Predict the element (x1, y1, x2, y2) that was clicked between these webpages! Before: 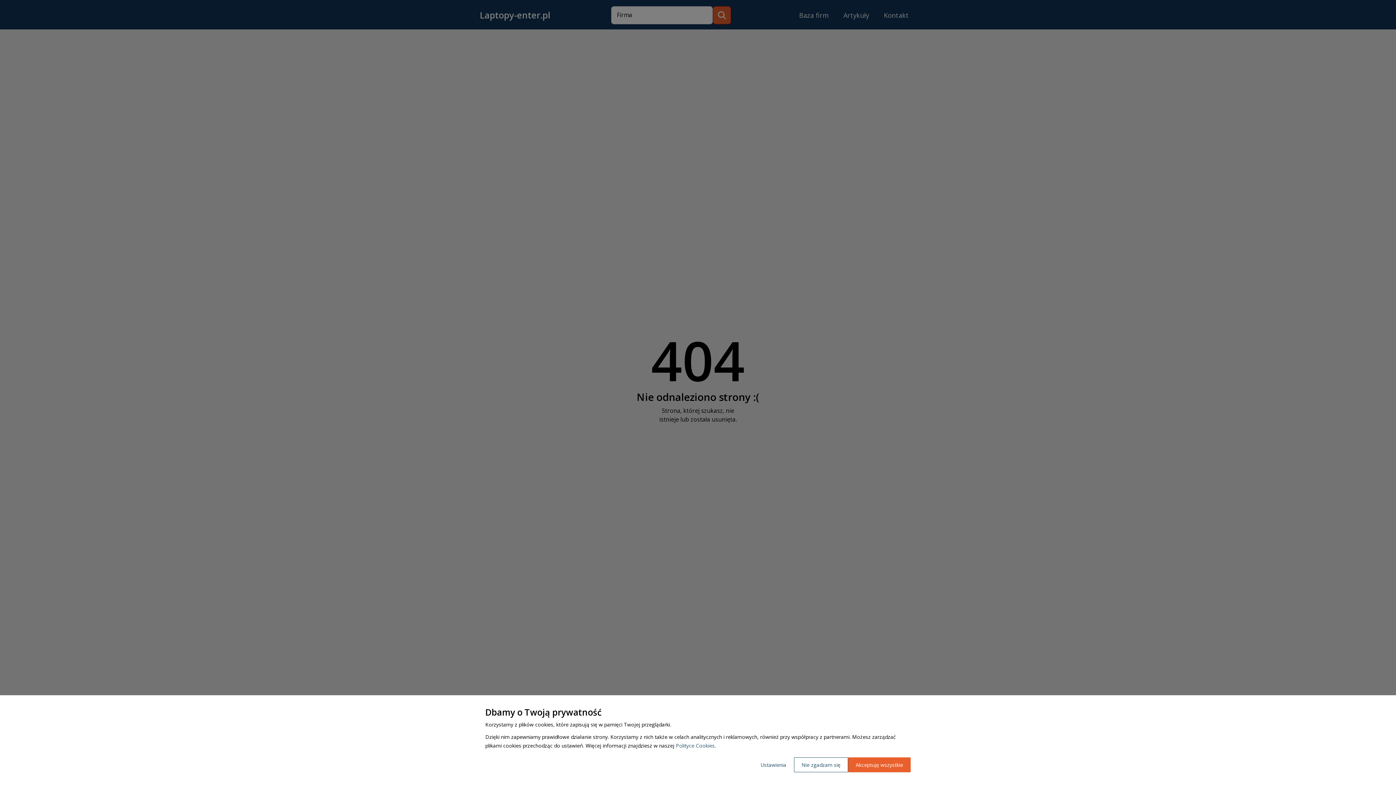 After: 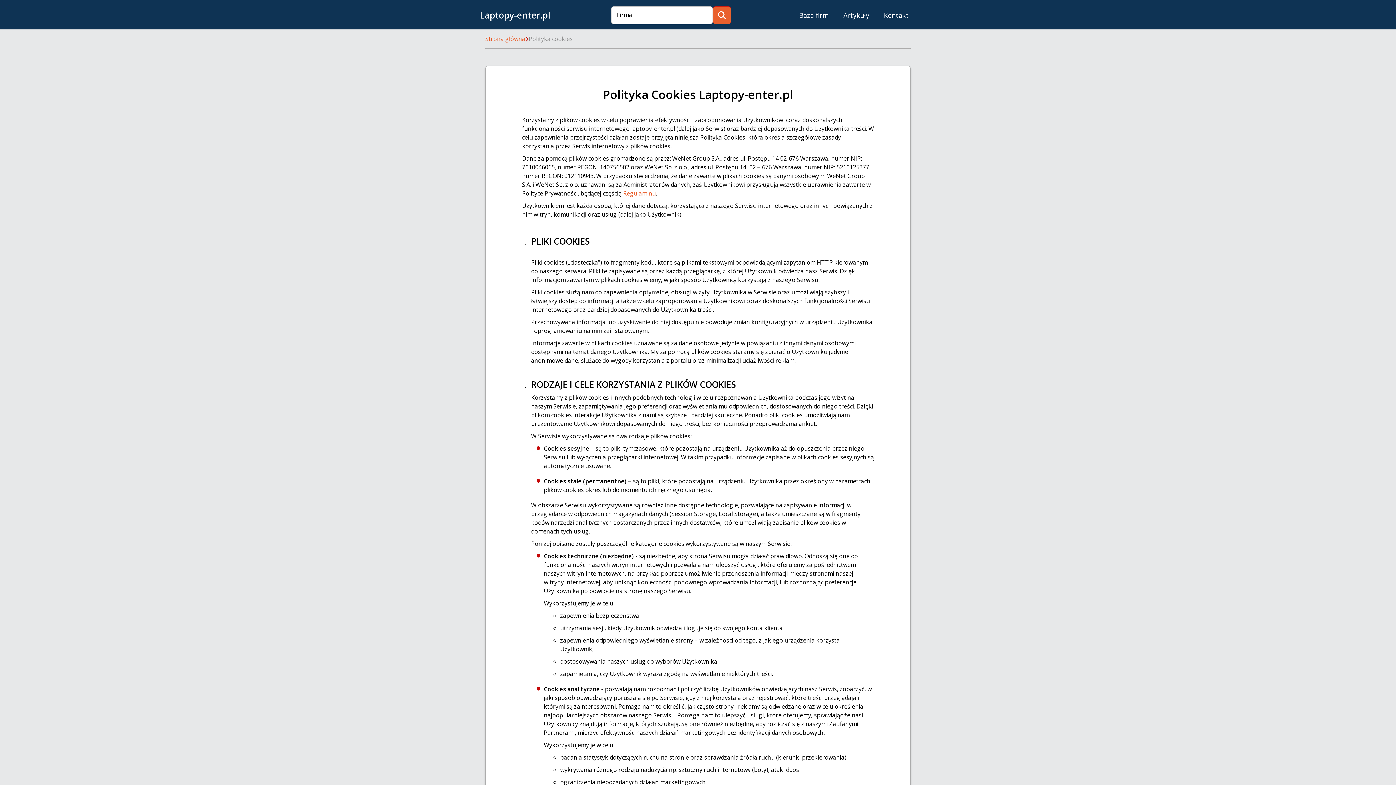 Action: label: Polityce Cookies bbox: (676, 742, 714, 749)